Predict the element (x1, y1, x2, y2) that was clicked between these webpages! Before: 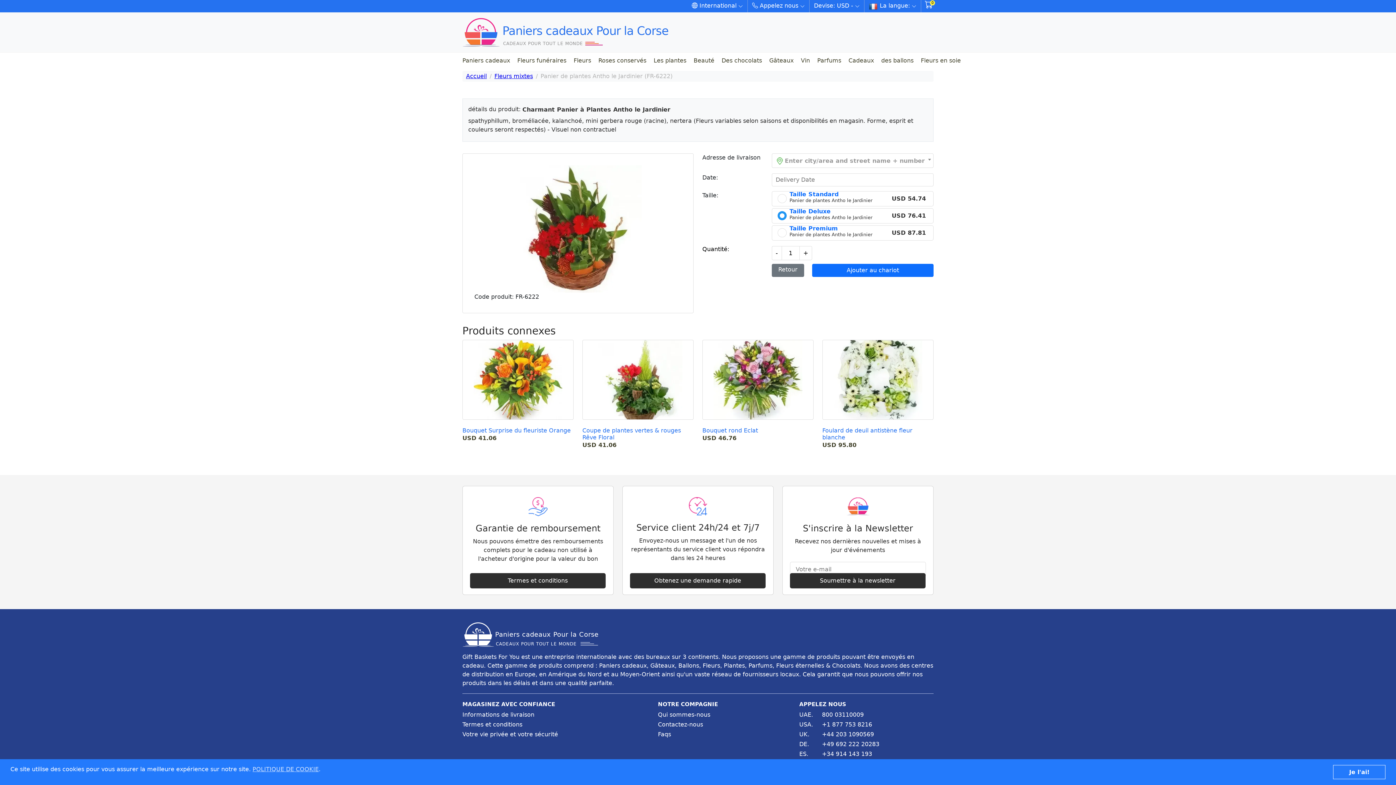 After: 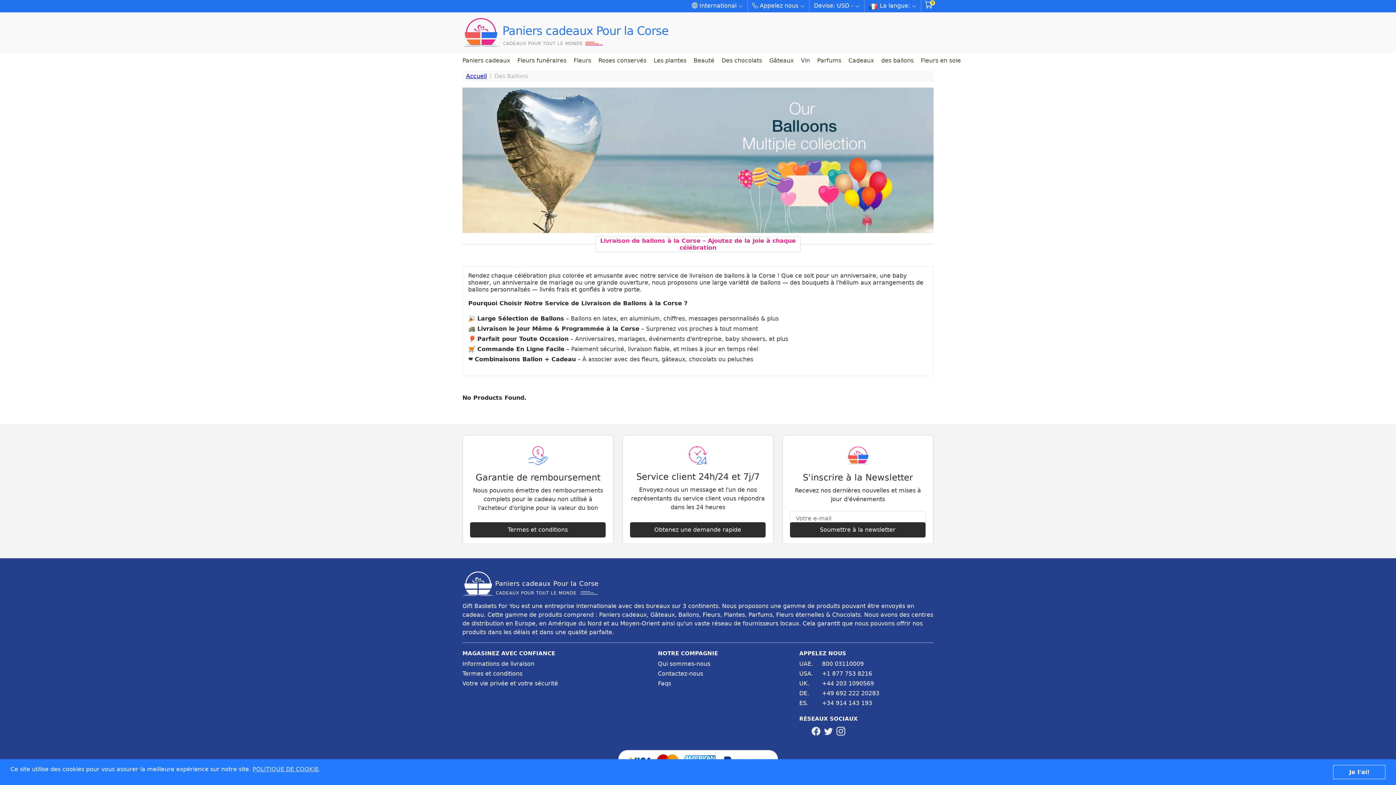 Action: label: des ballons bbox: (877, 53, 917, 67)